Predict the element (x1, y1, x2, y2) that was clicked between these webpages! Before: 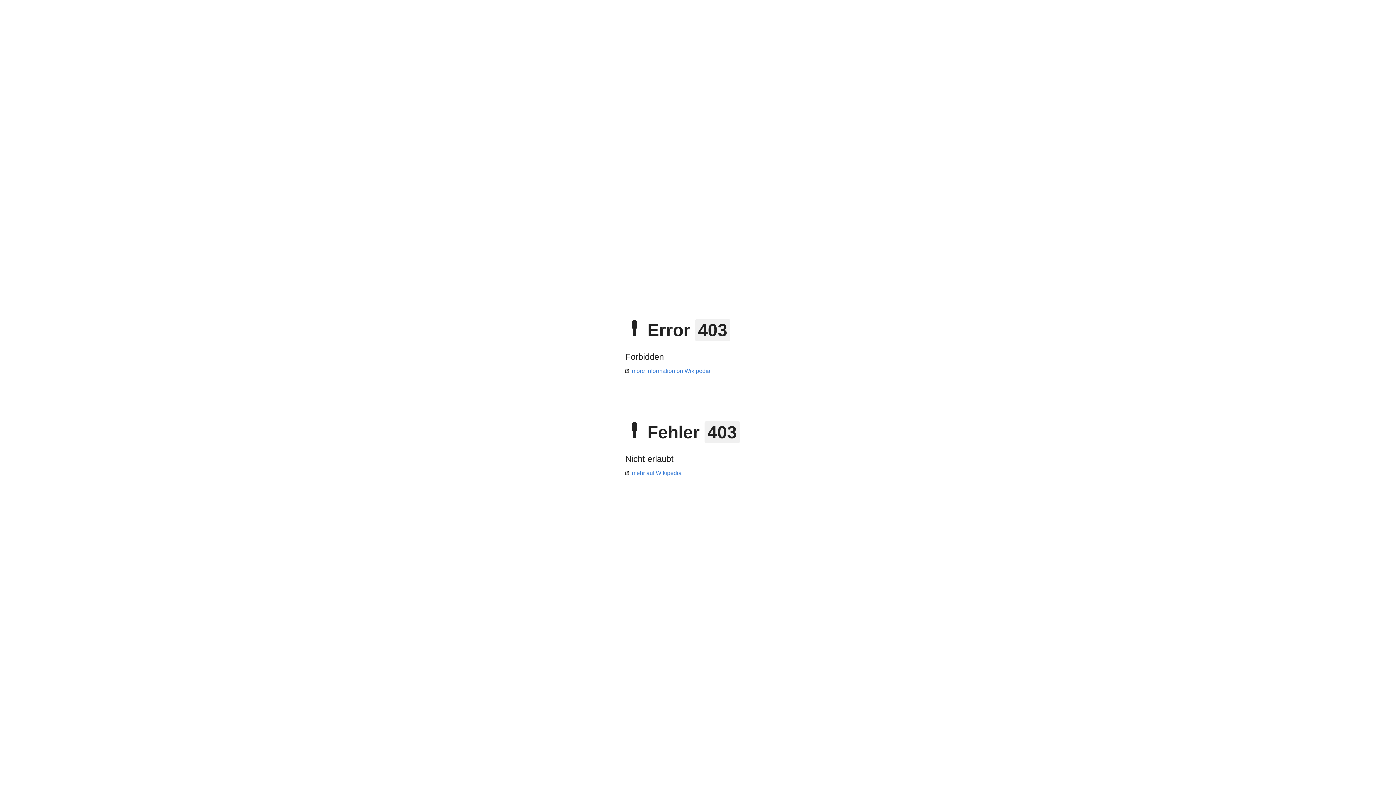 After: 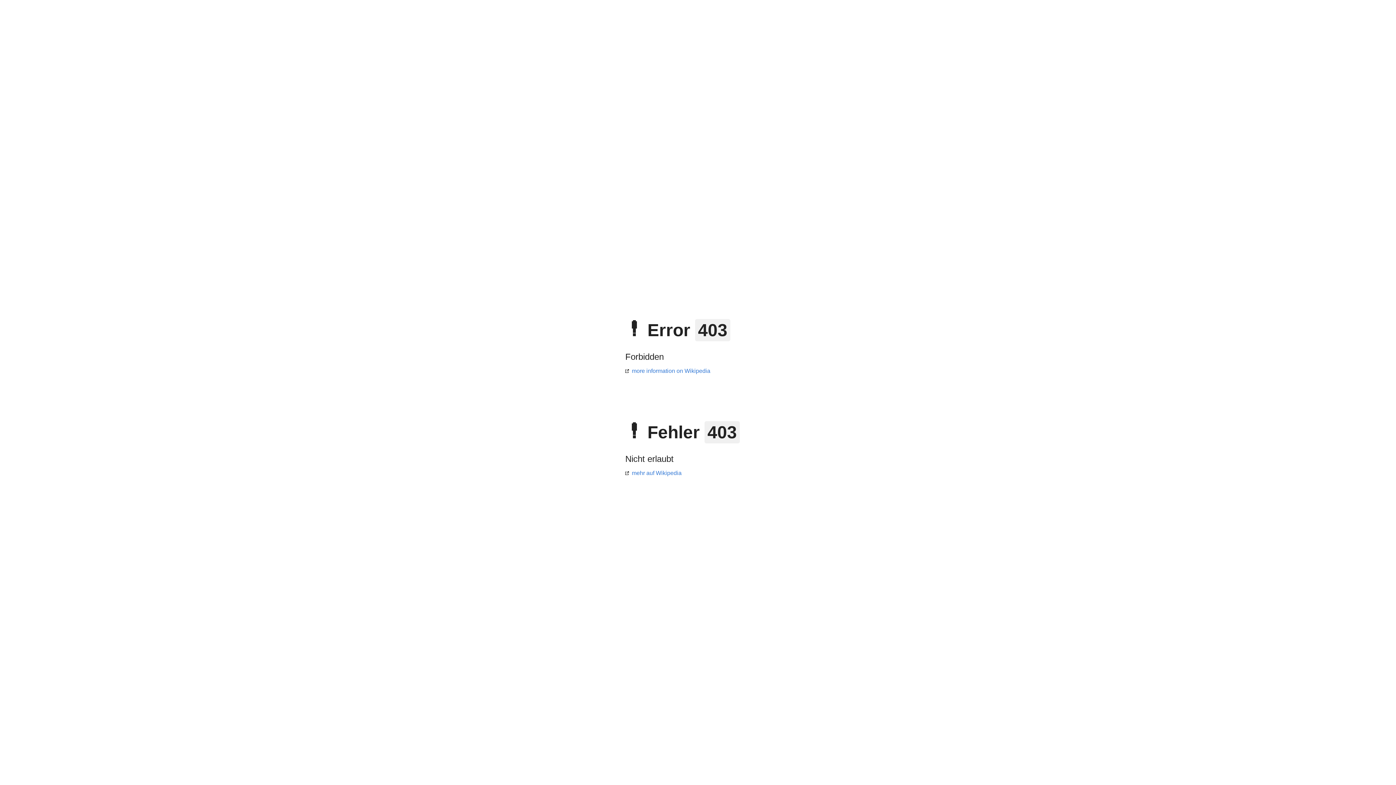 Action: bbox: (625, 368, 710, 374) label: more information on Wikipedia